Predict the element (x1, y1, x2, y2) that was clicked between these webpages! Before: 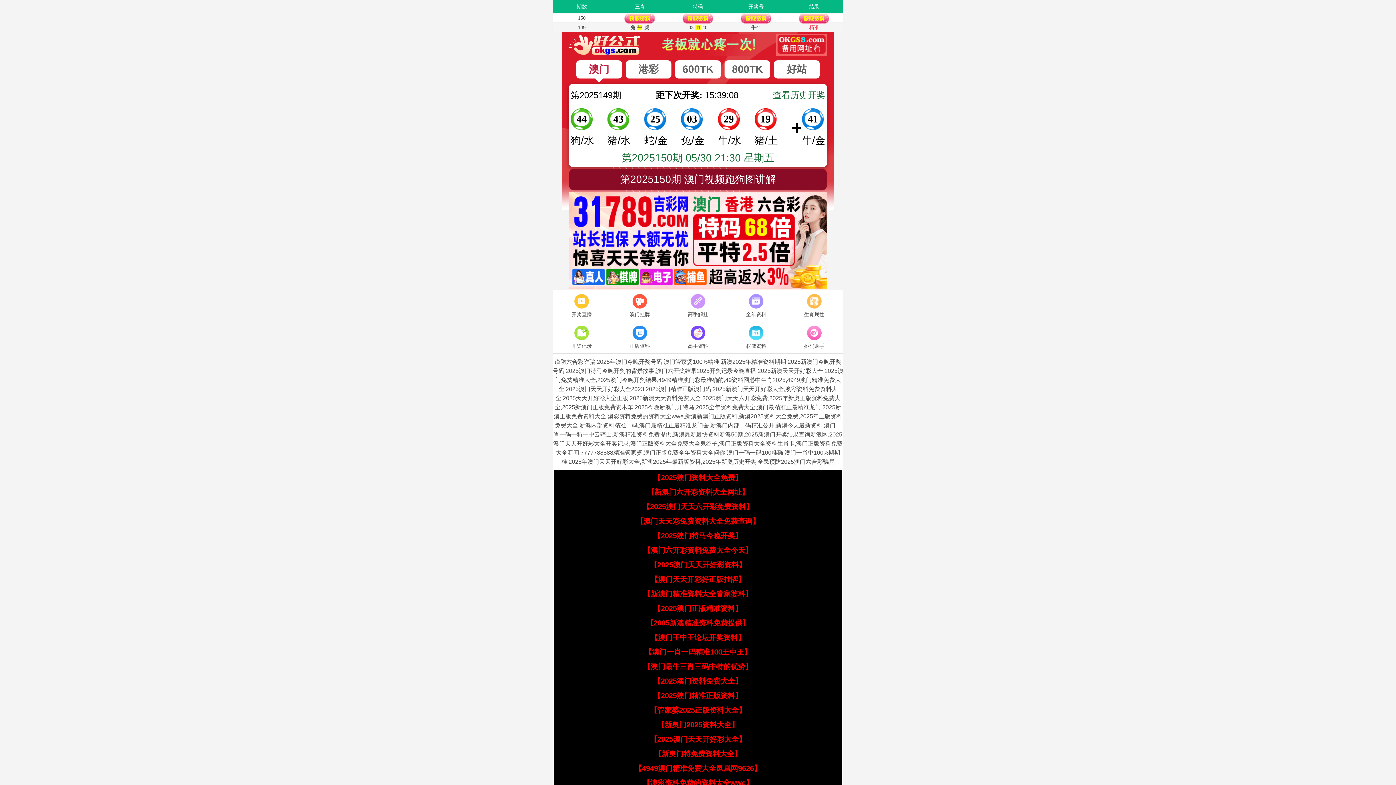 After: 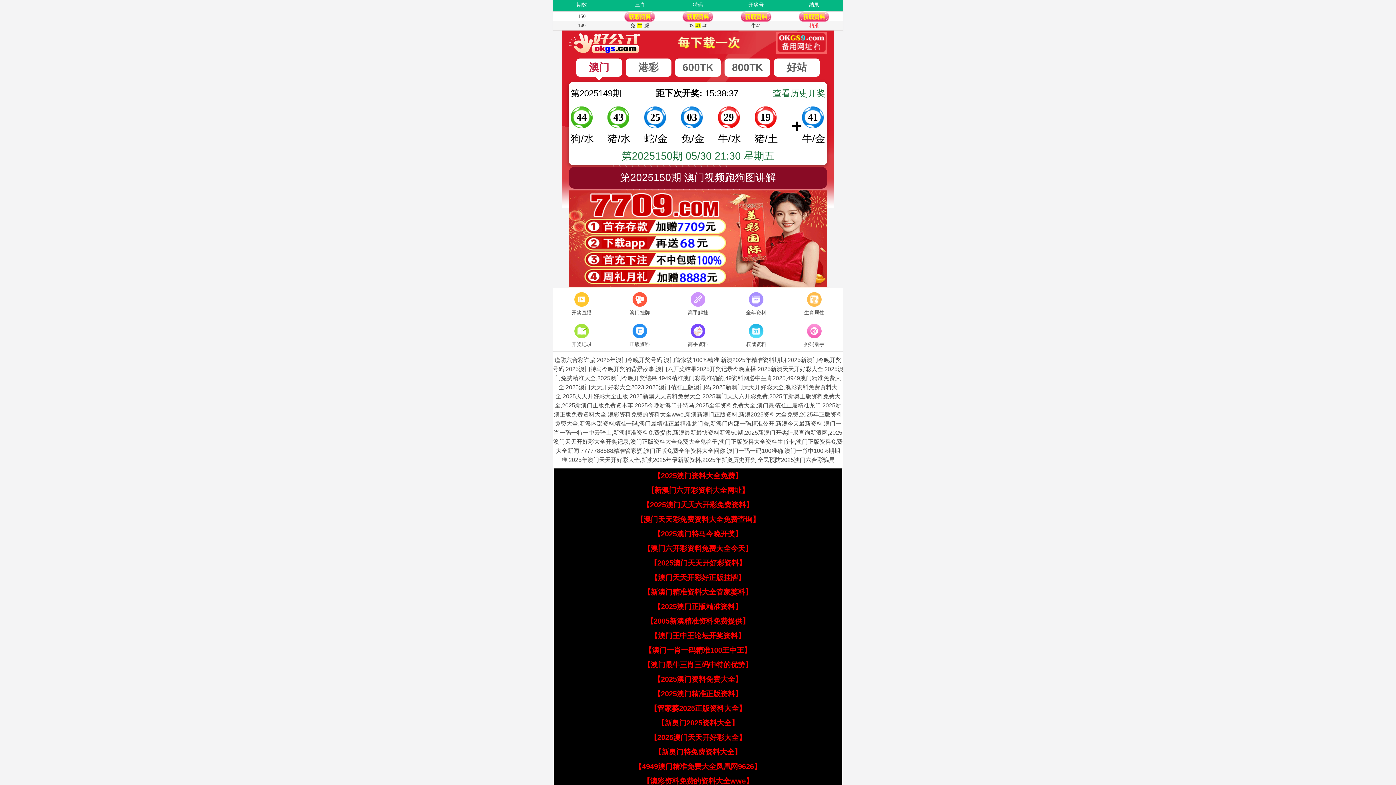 Action: label: 【澳彩资料免费的资料大全wwe】 bbox: (643, 779, 753, 787)